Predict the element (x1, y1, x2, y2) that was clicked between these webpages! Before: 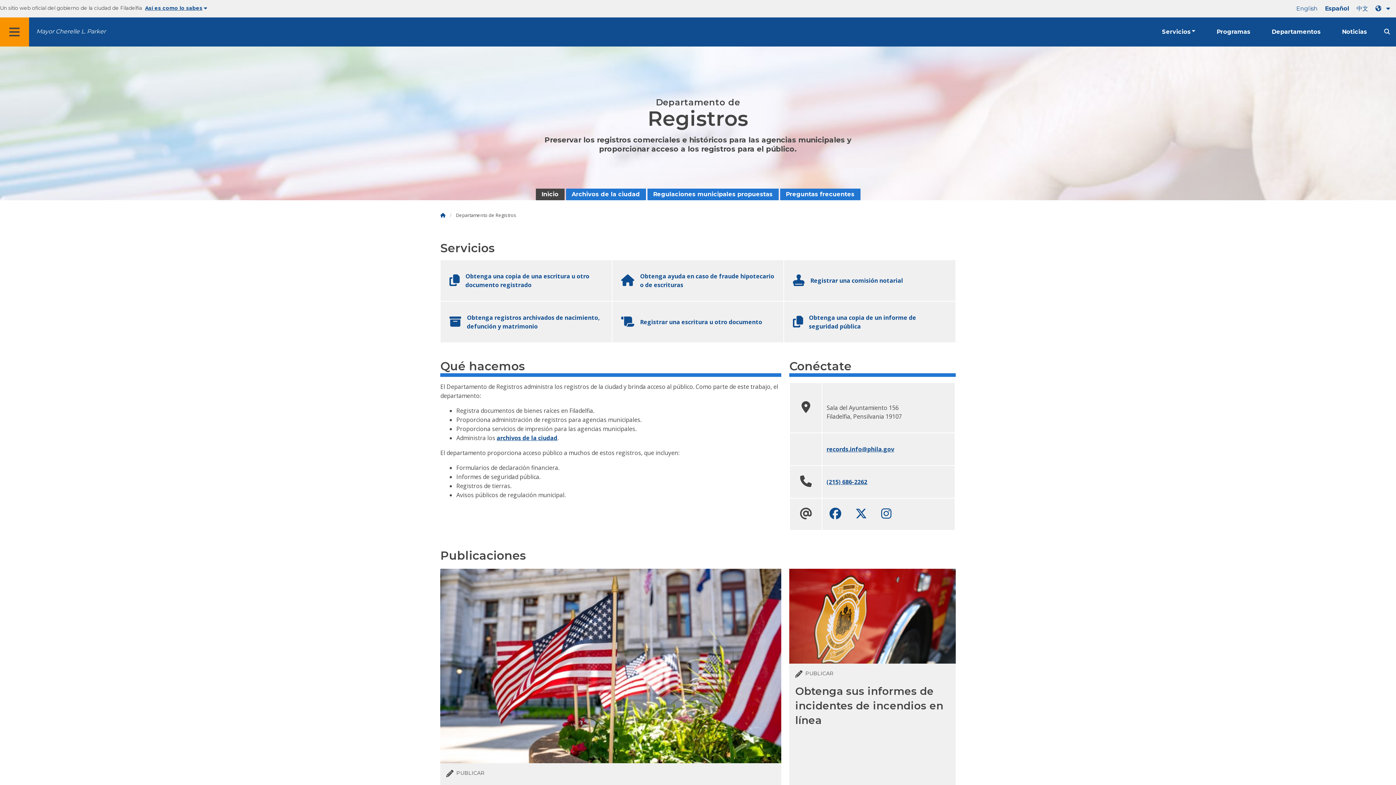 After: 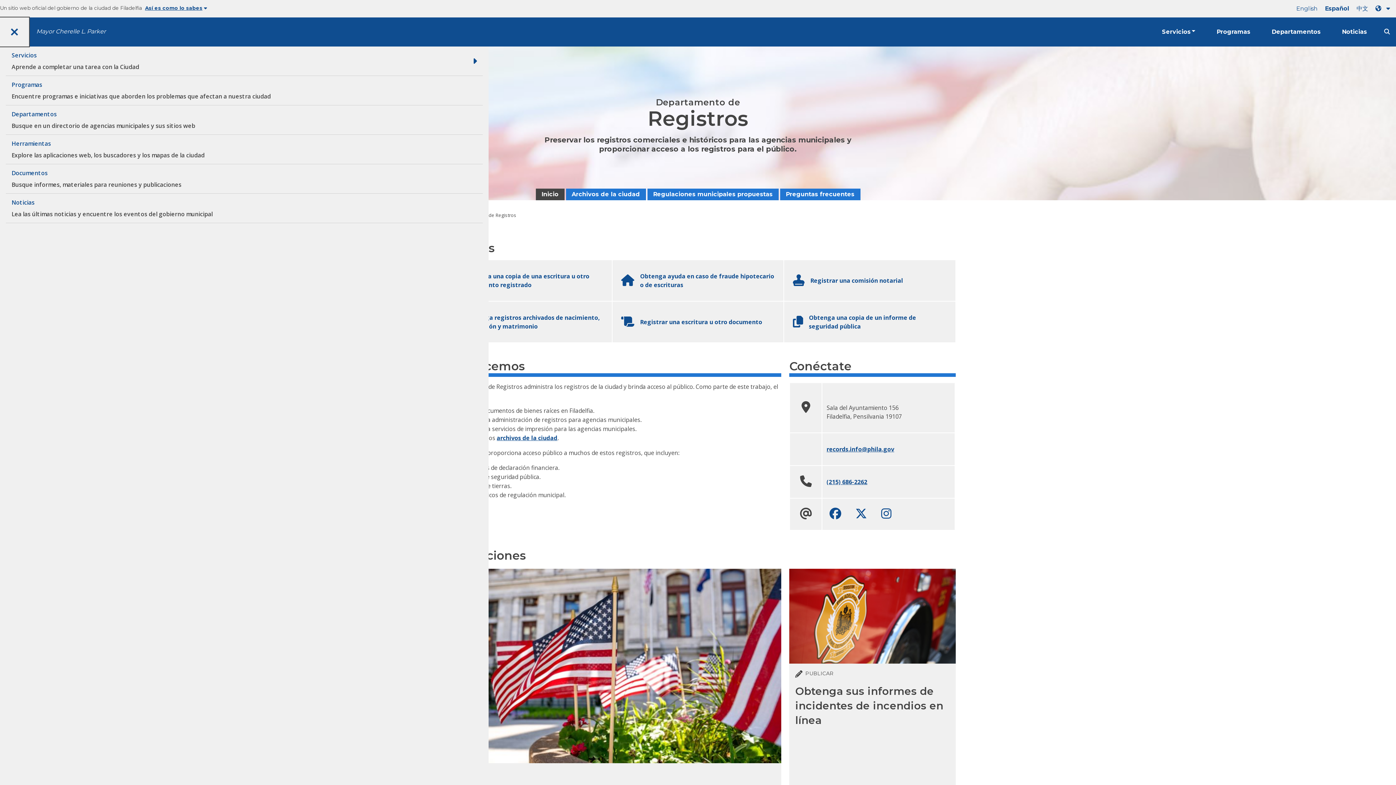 Action: bbox: (0, 17, 29, 46) label: Global navigation menu